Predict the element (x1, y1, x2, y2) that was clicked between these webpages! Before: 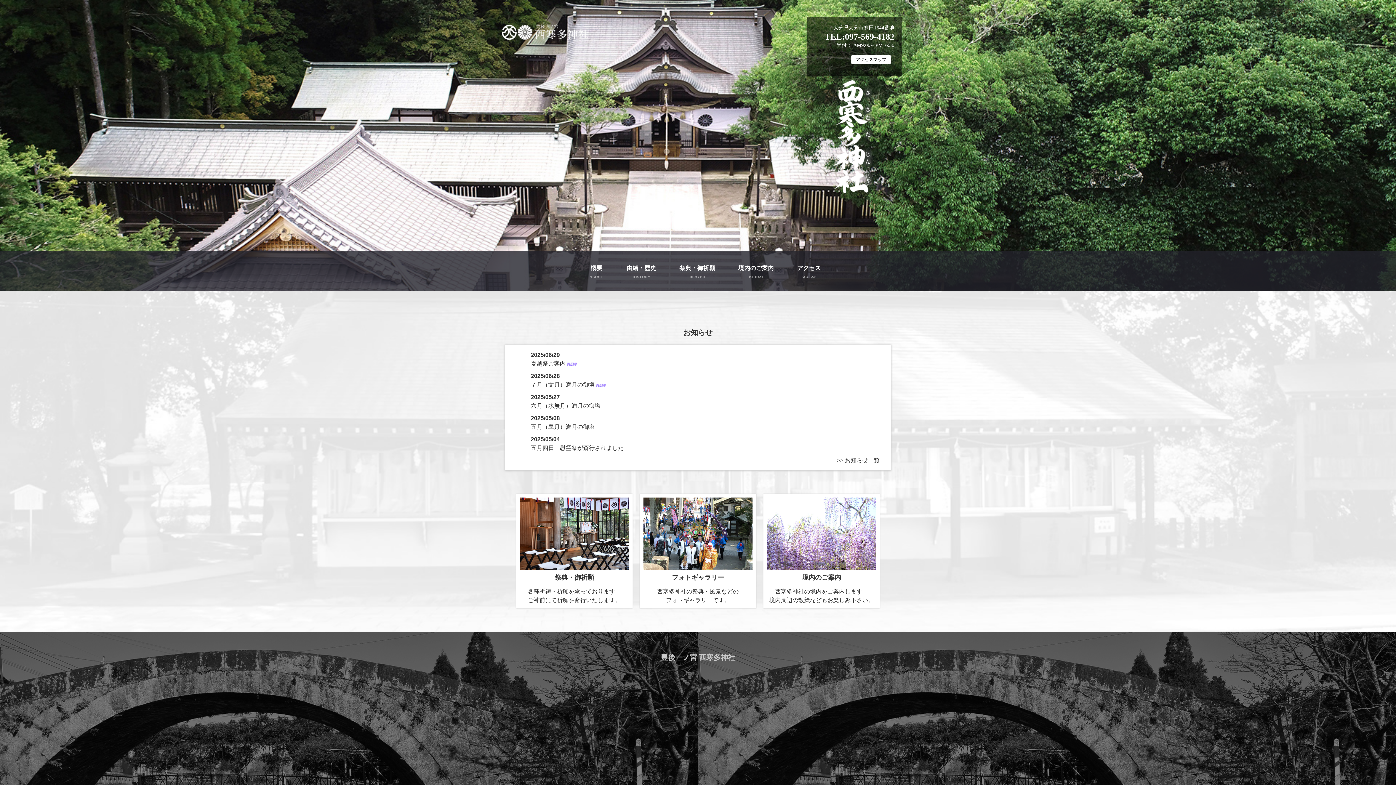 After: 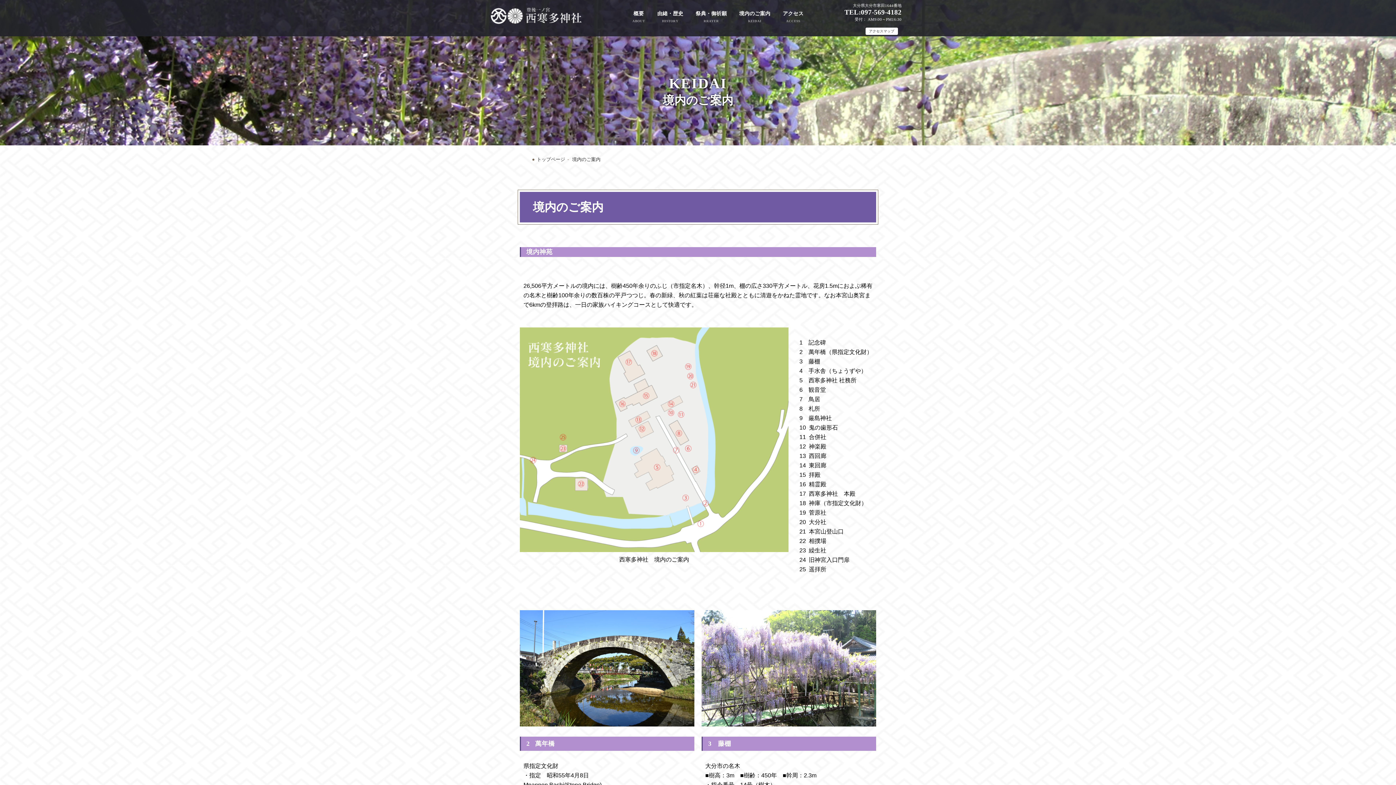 Action: bbox: (727, 253, 784, 290) label: 境内のご案内
KEIDAI